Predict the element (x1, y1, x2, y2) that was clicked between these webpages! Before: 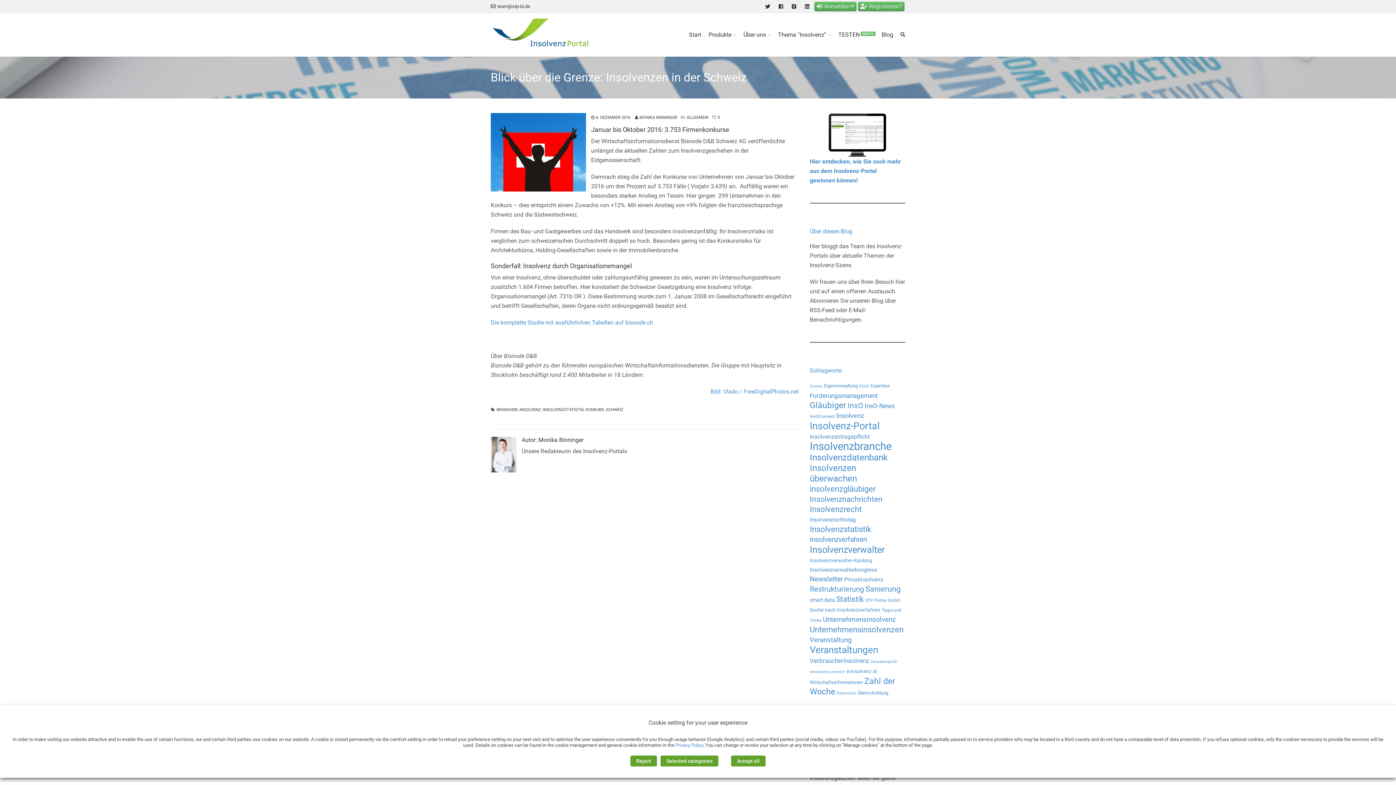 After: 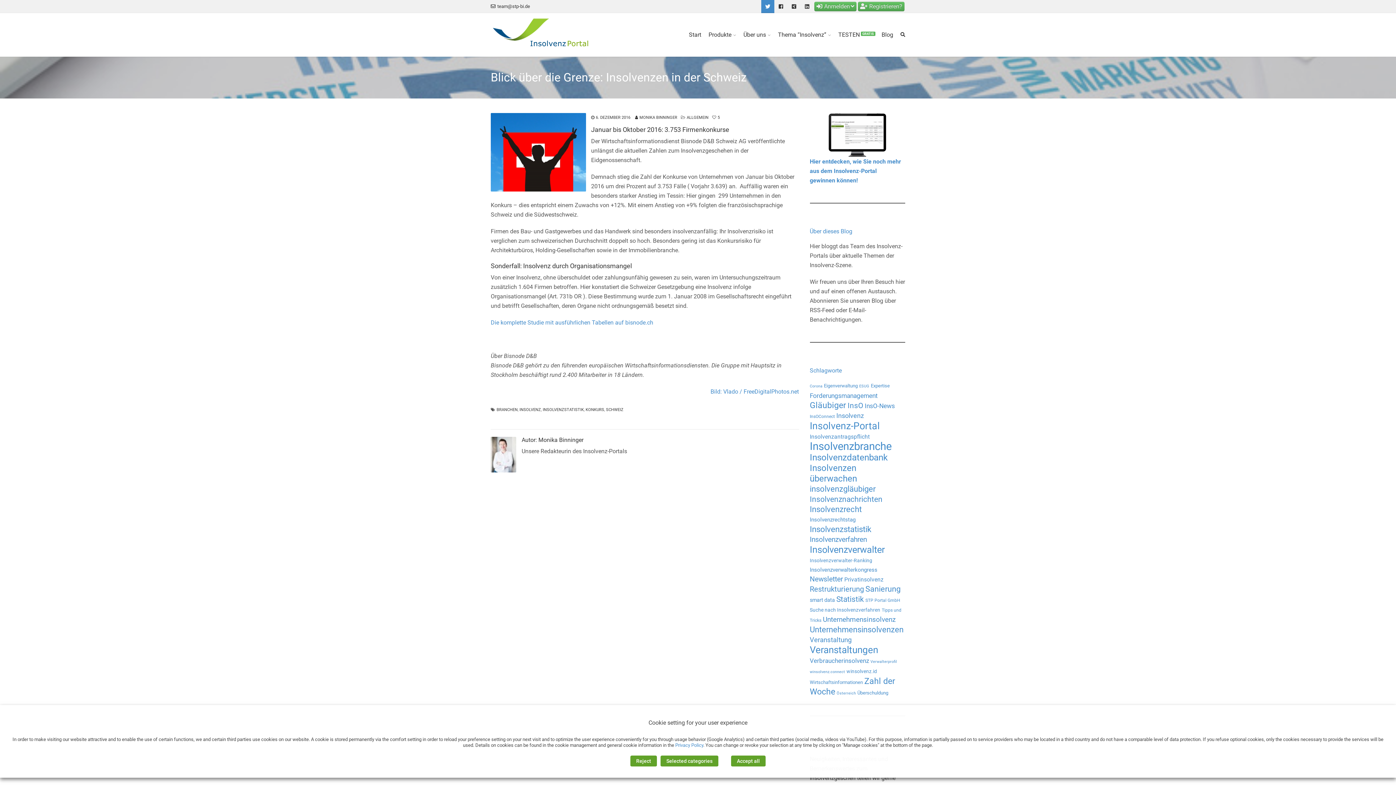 Action: bbox: (761, 0, 774, 13)